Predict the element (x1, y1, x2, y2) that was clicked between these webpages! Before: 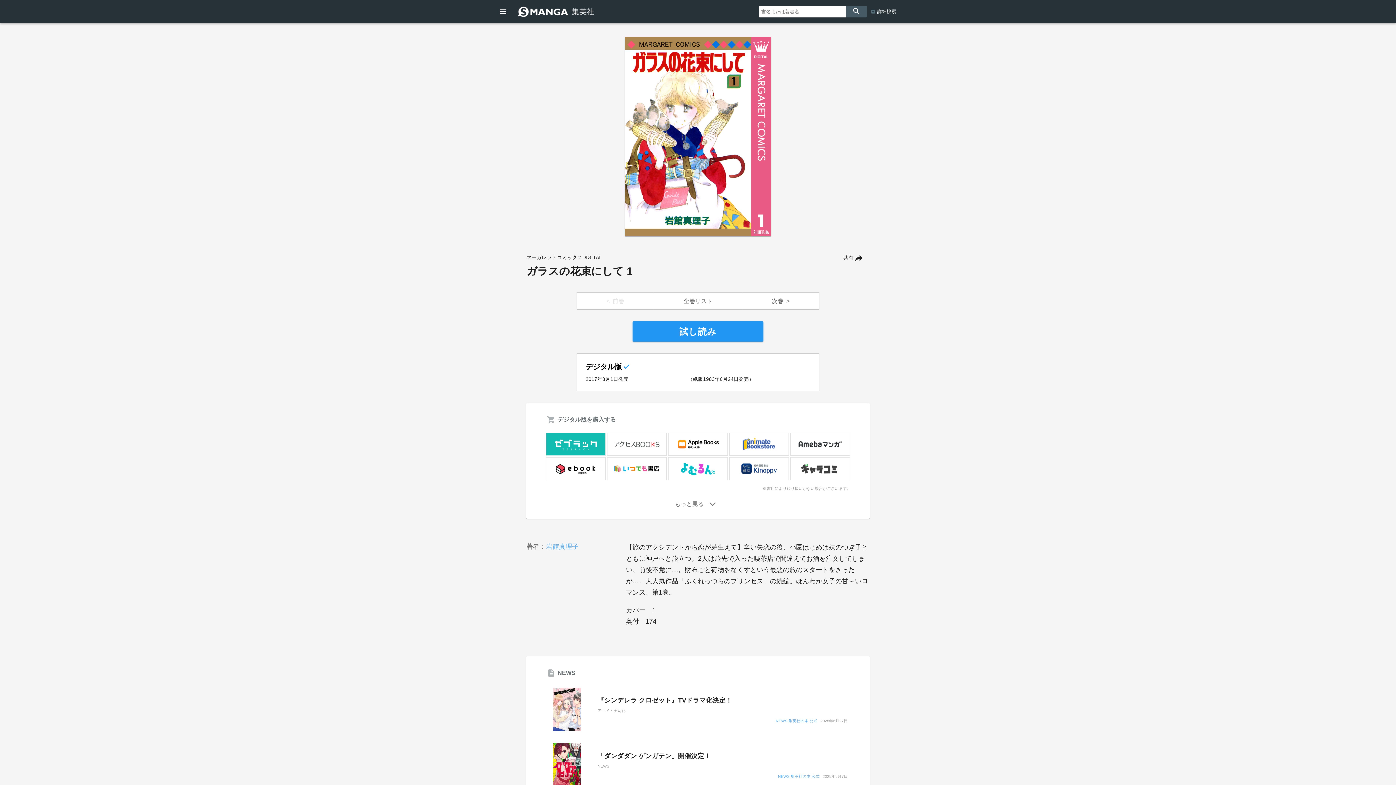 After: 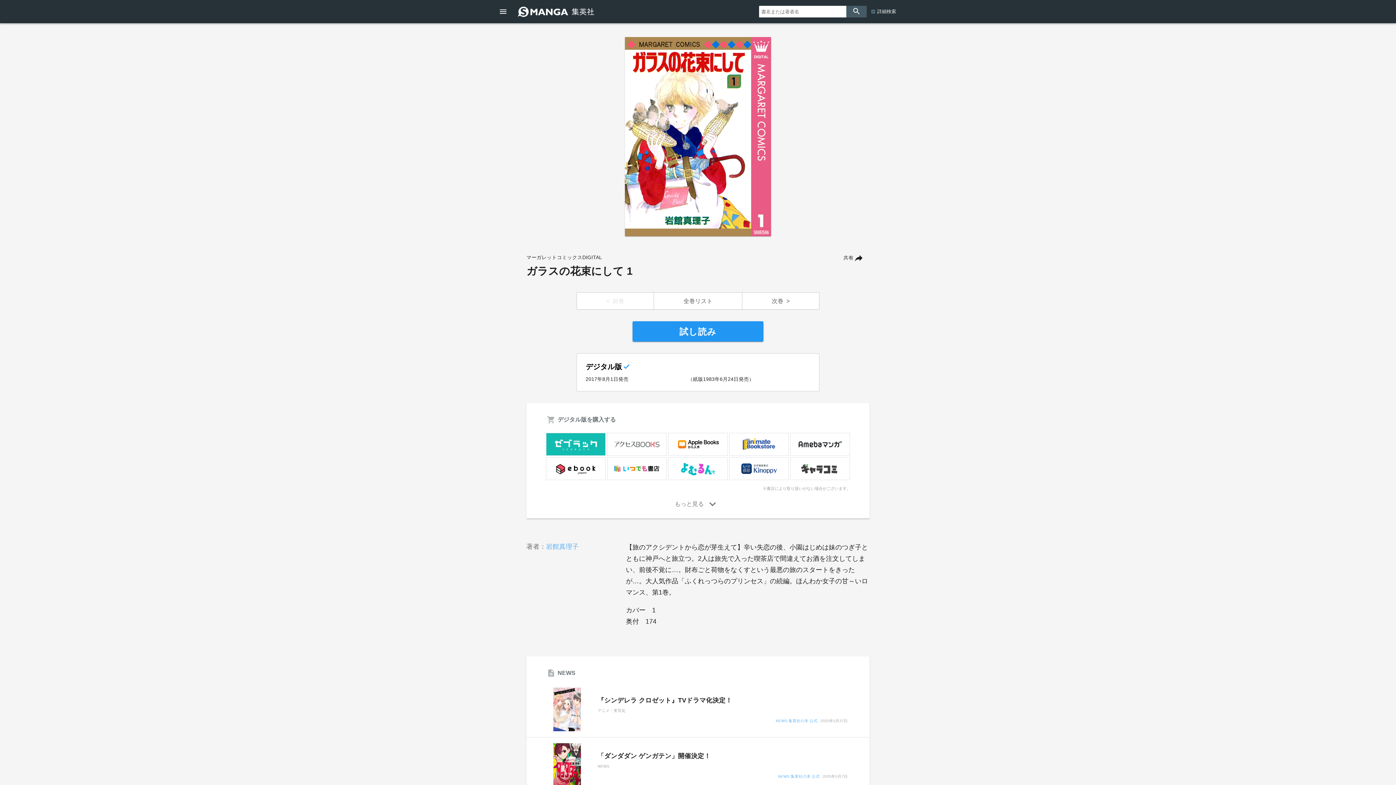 Action: bbox: (668, 449, 728, 455)